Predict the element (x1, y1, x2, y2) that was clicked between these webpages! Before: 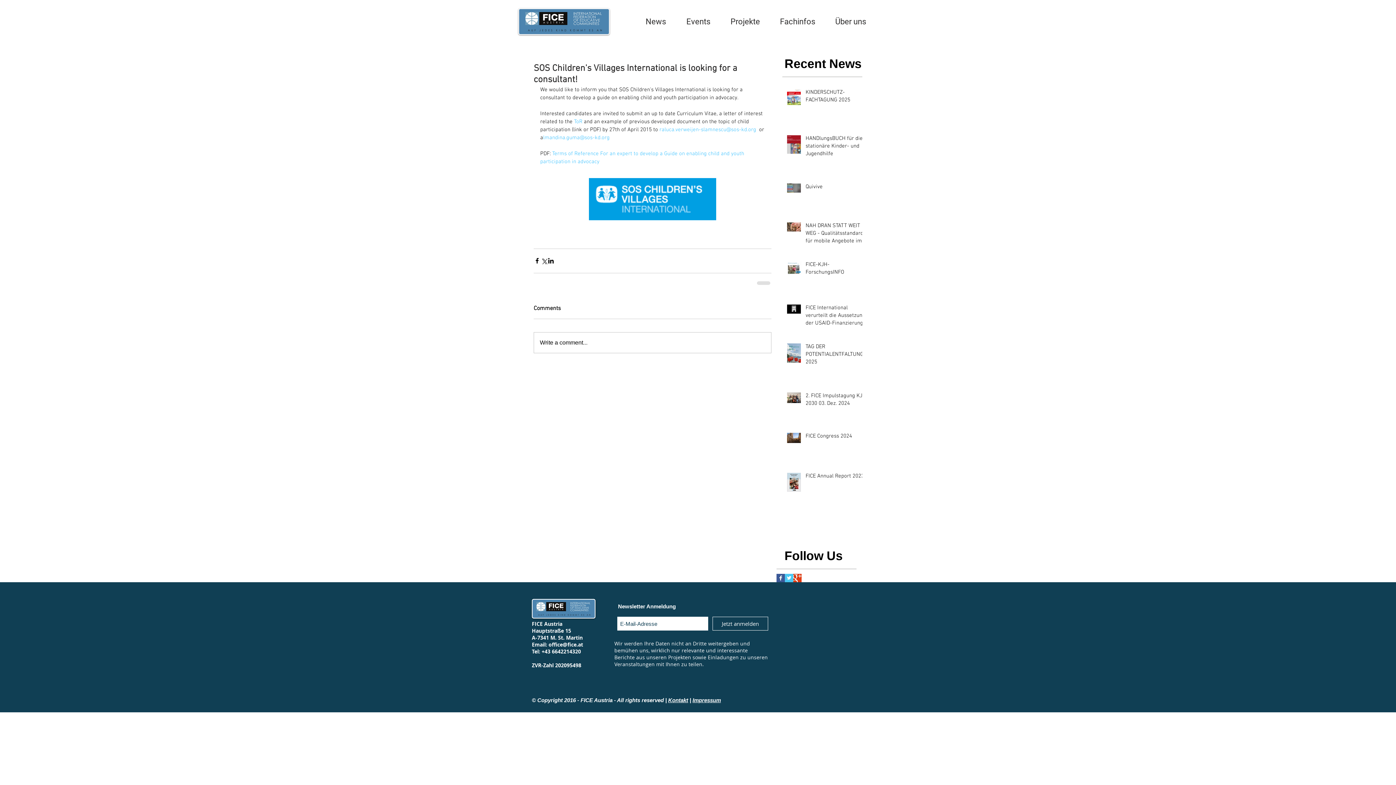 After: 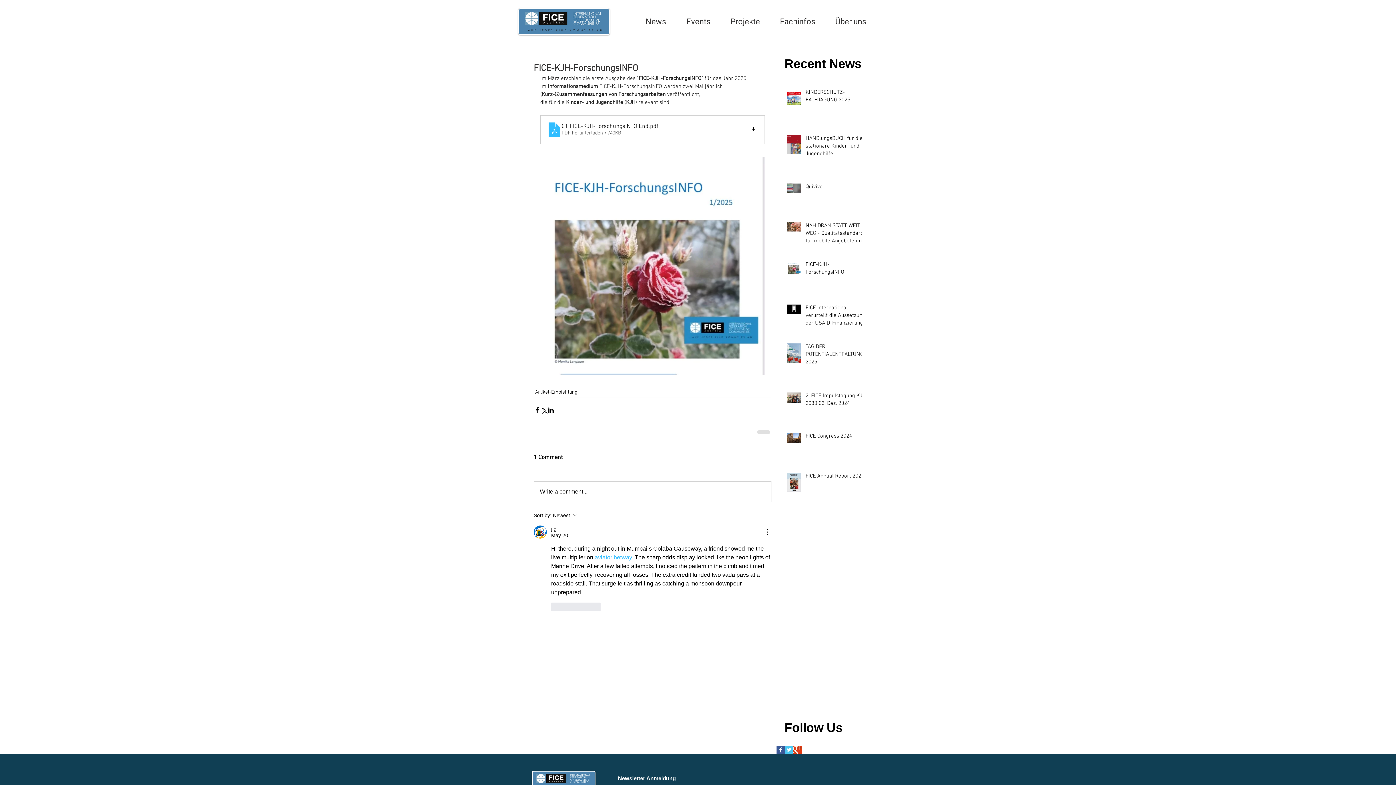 Action: label: FICE-KJH-ForschungsINFO bbox: (805, 261, 866, 279)